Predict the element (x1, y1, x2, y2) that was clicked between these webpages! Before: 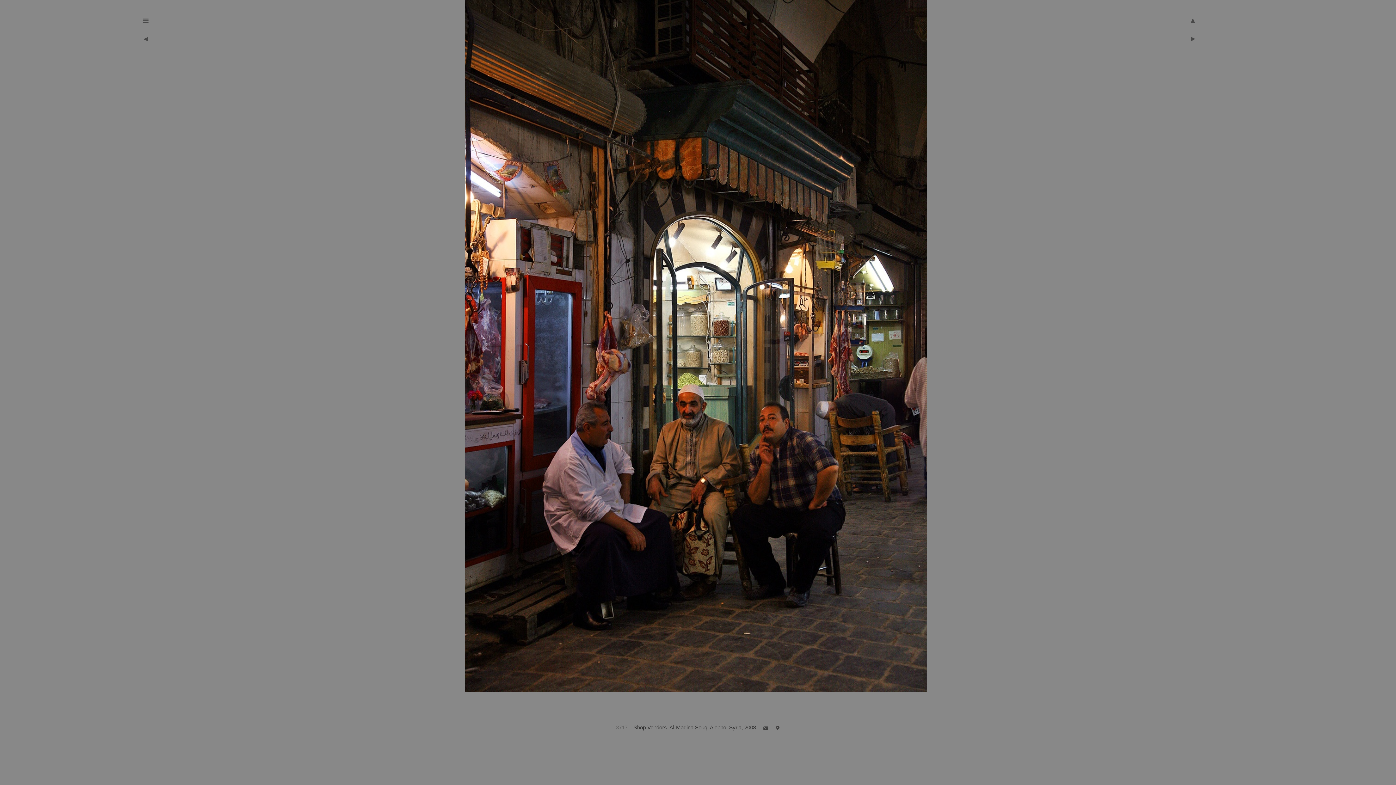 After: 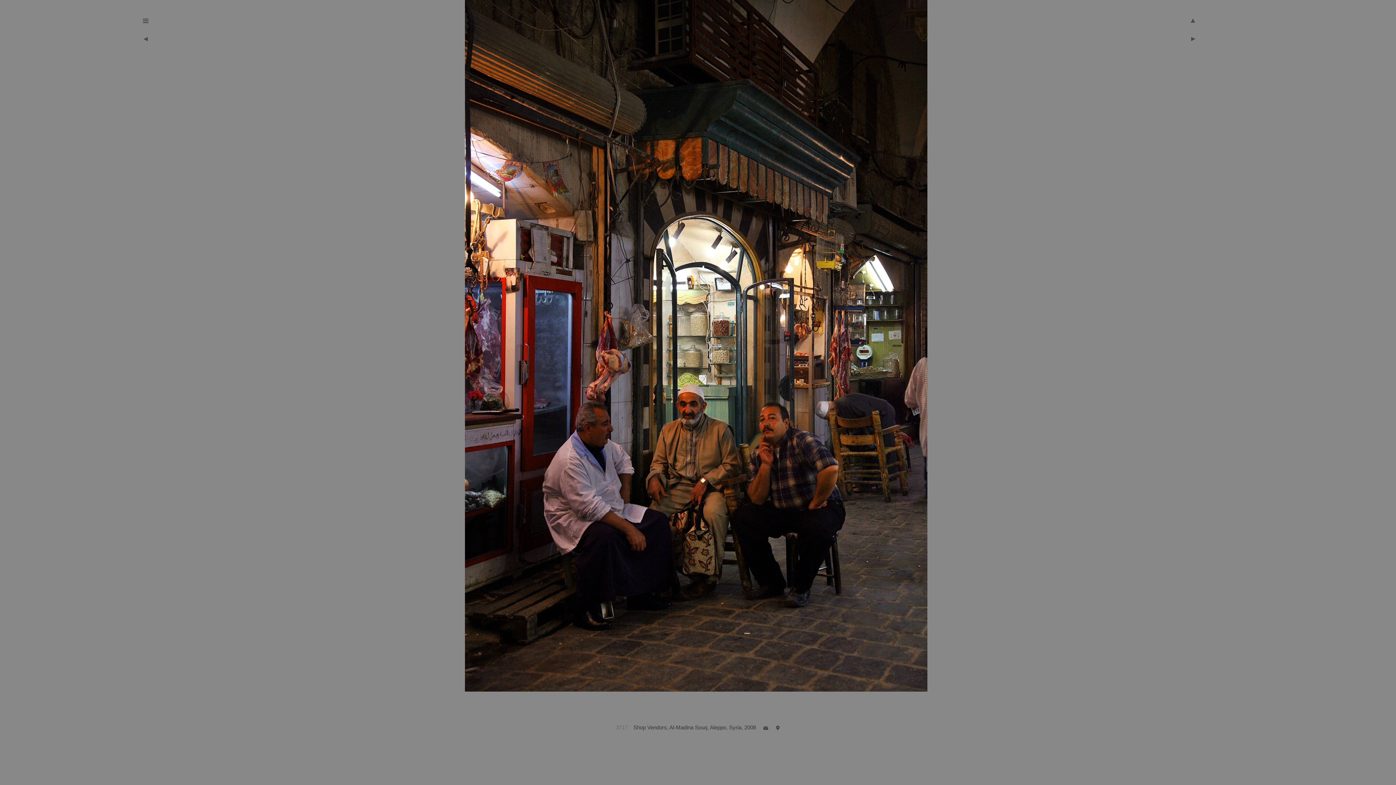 Action: bbox: (762, 724, 768, 731) label:  